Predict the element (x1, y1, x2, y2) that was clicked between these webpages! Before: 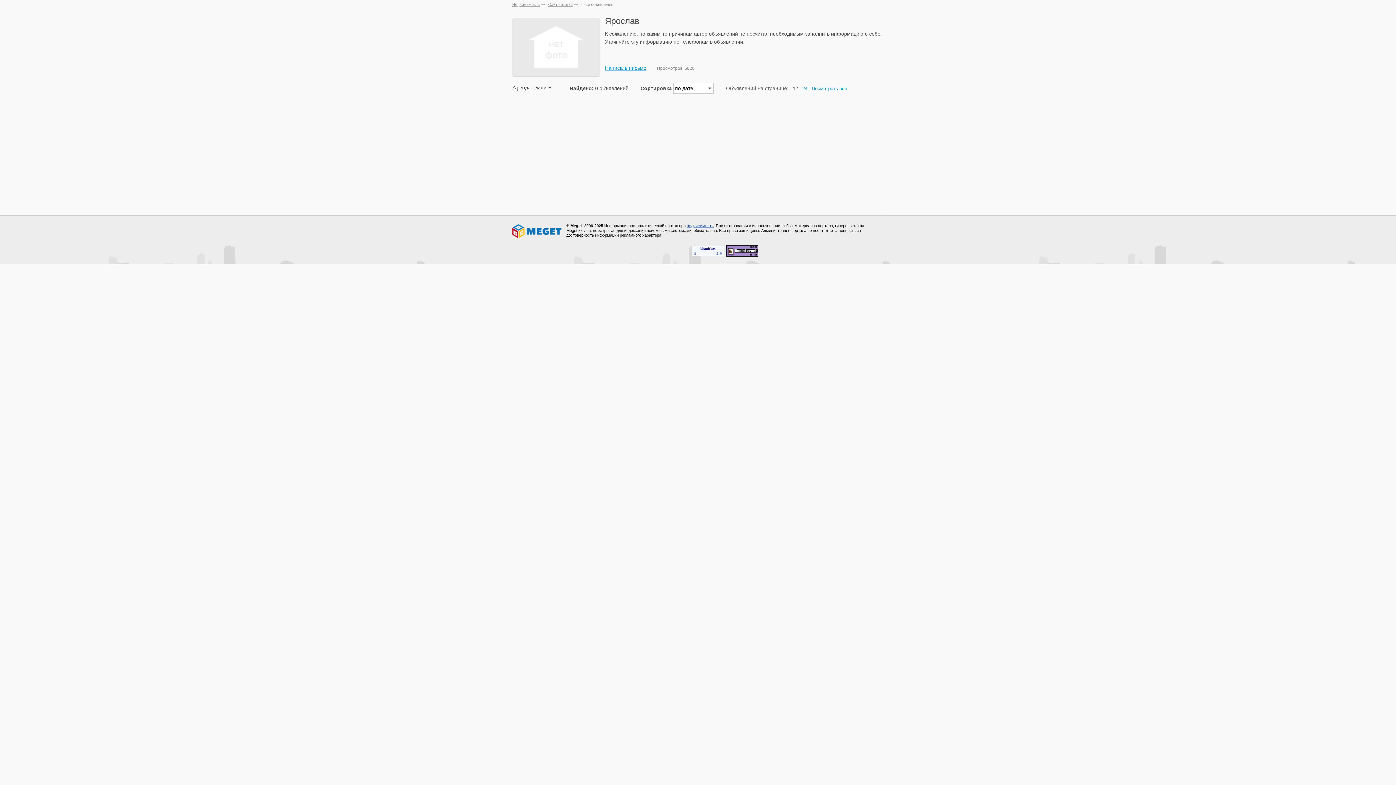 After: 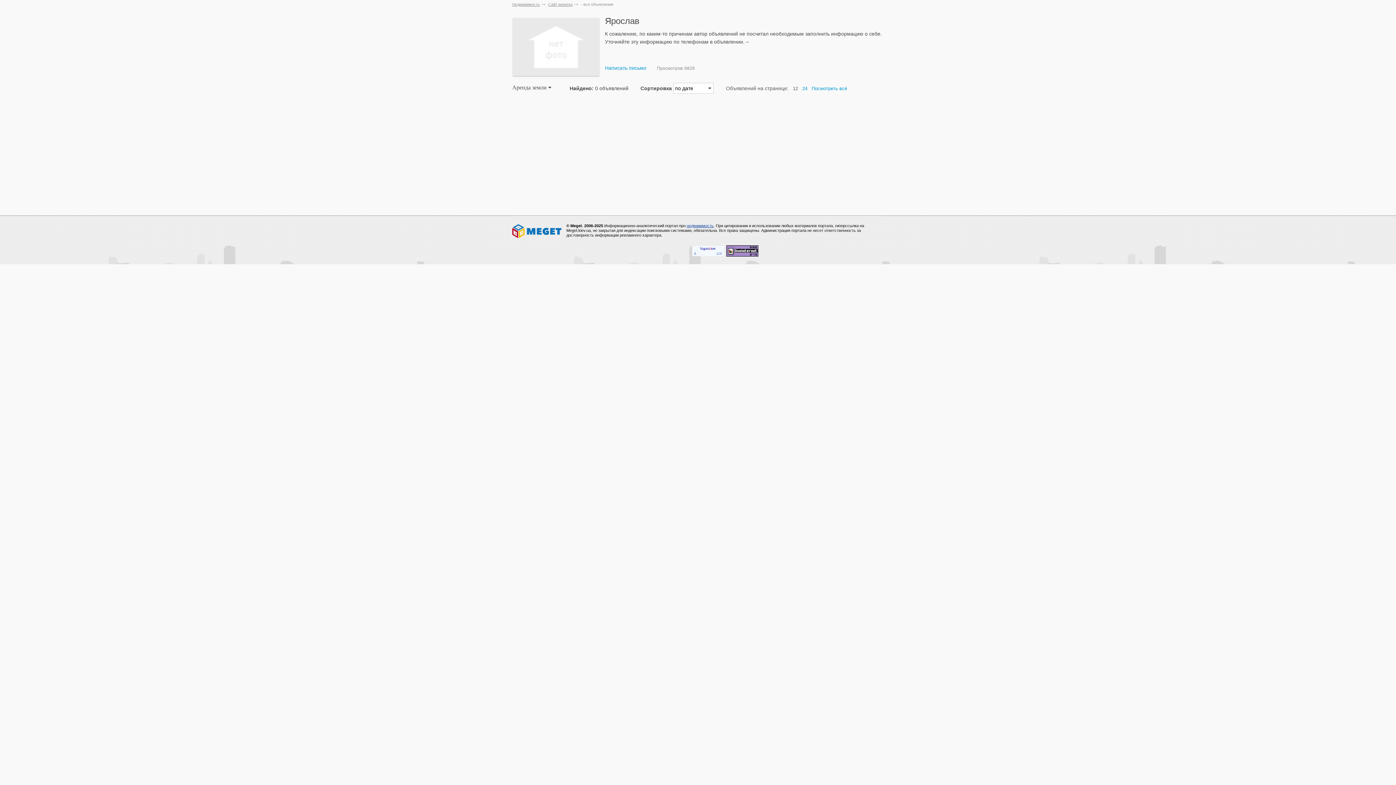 Action: label: Написать письмо bbox: (605, 65, 646, 70)